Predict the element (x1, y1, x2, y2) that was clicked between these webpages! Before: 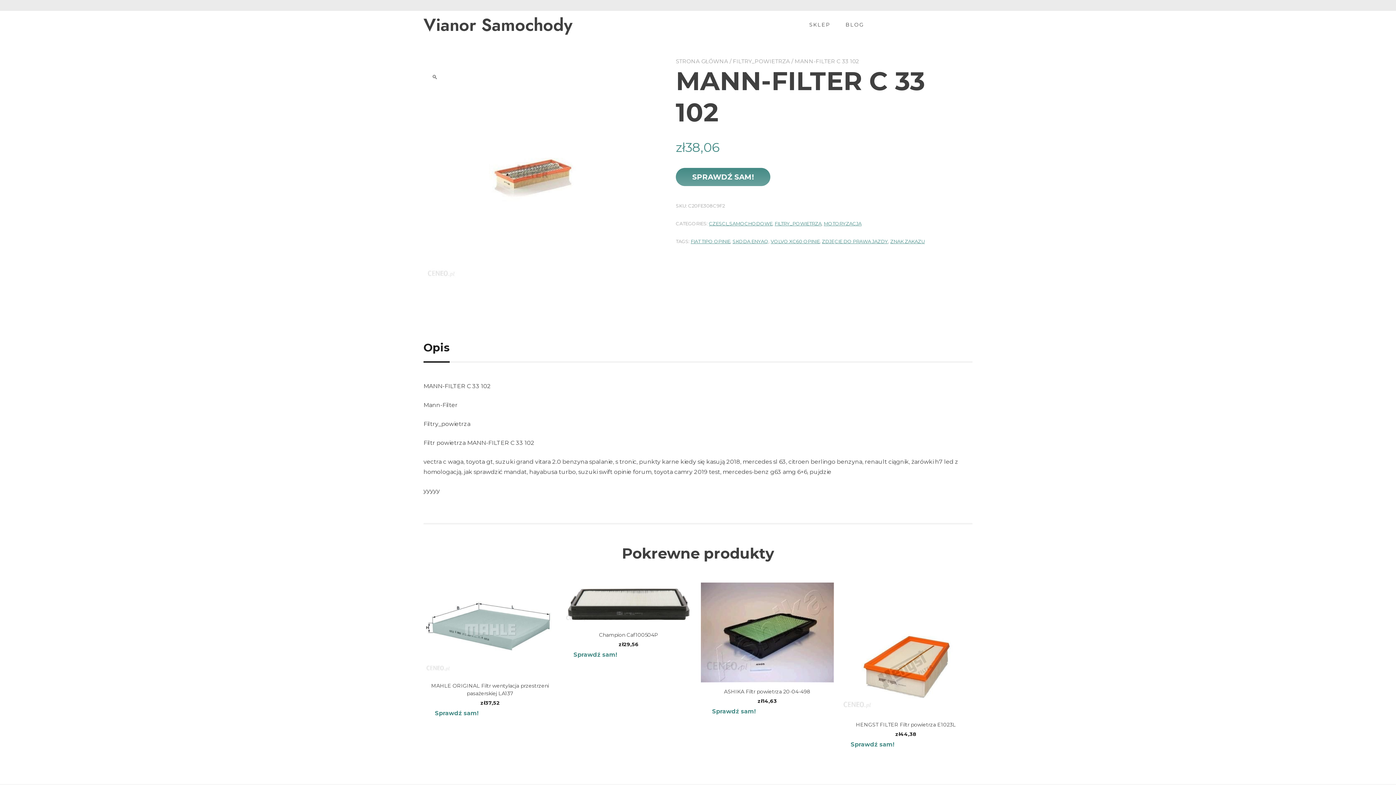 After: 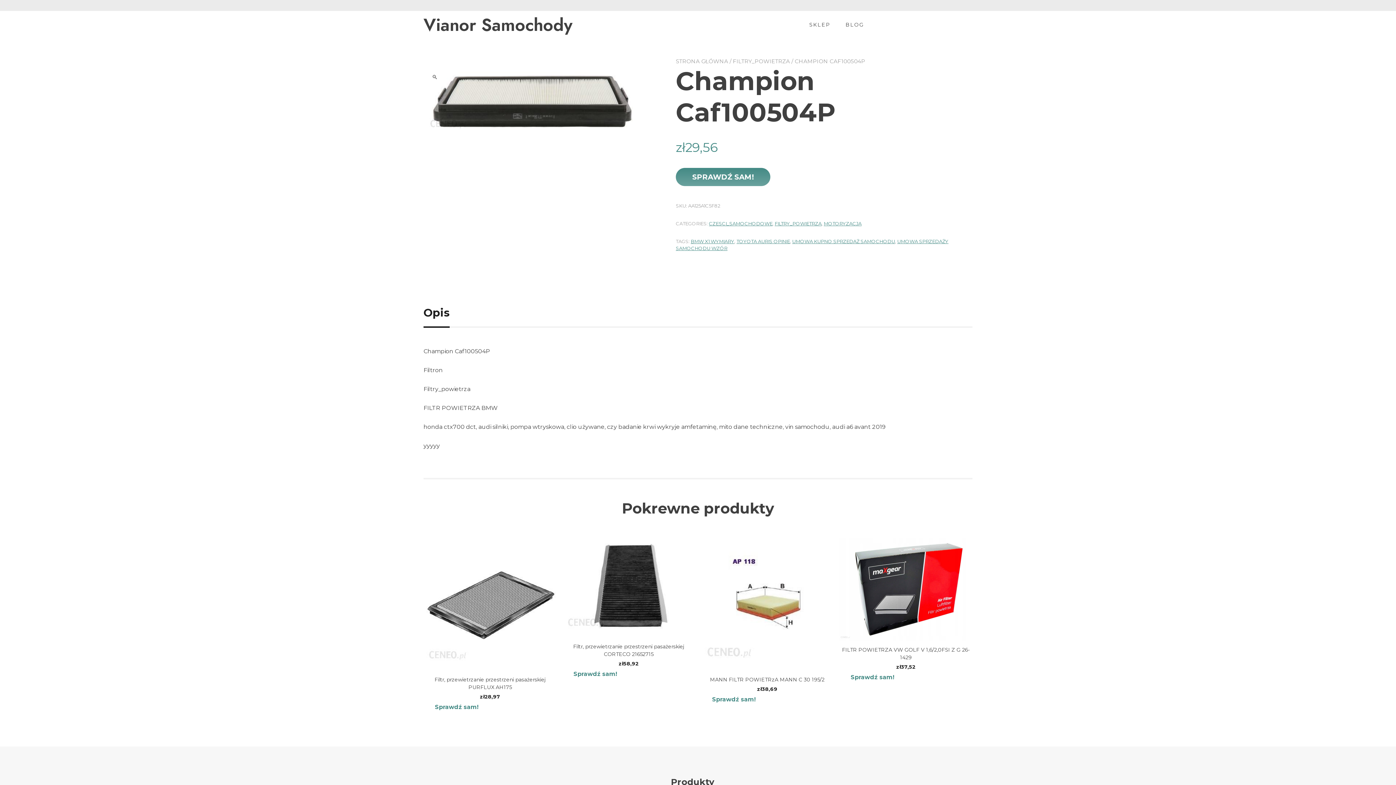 Action: label: Champion Caf100504P
zł29,56 bbox: (562, 582, 695, 648)